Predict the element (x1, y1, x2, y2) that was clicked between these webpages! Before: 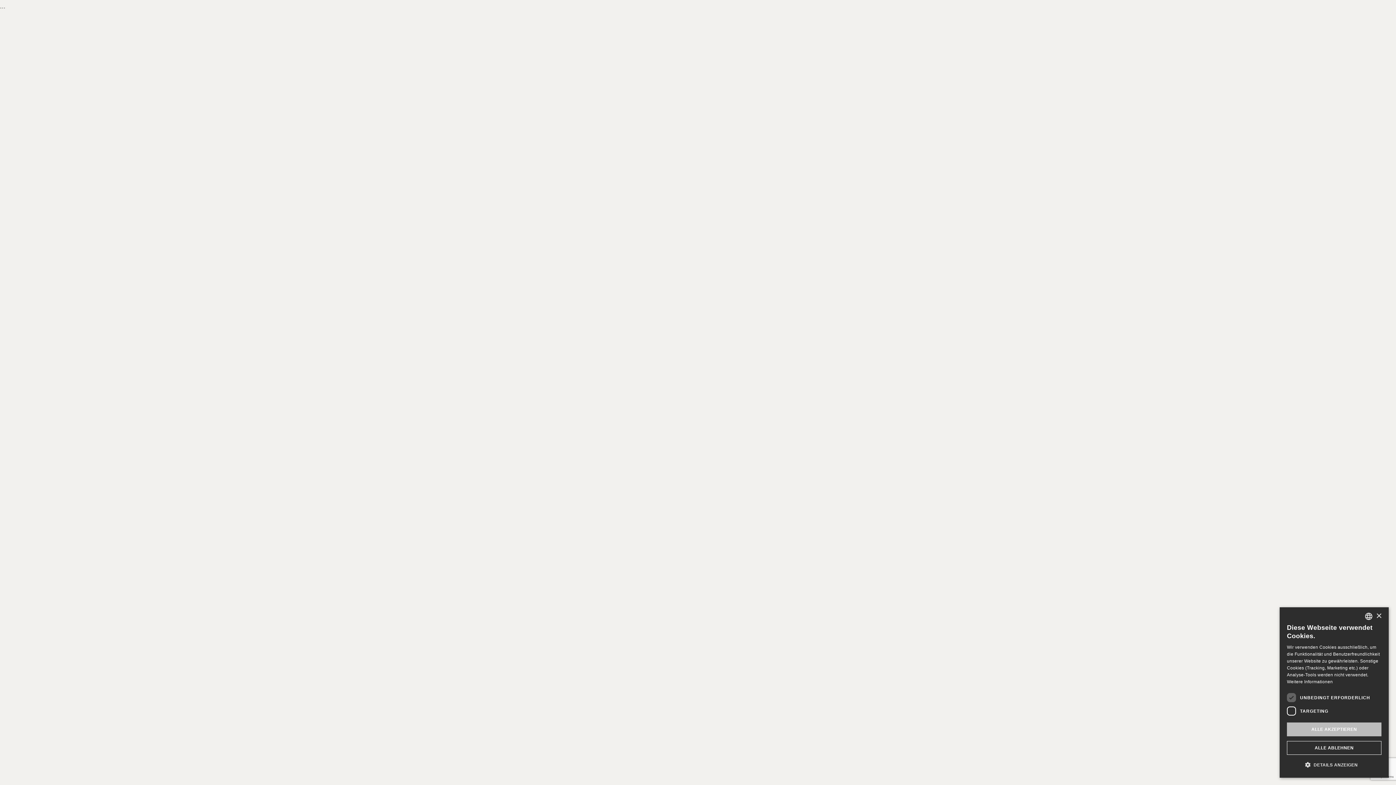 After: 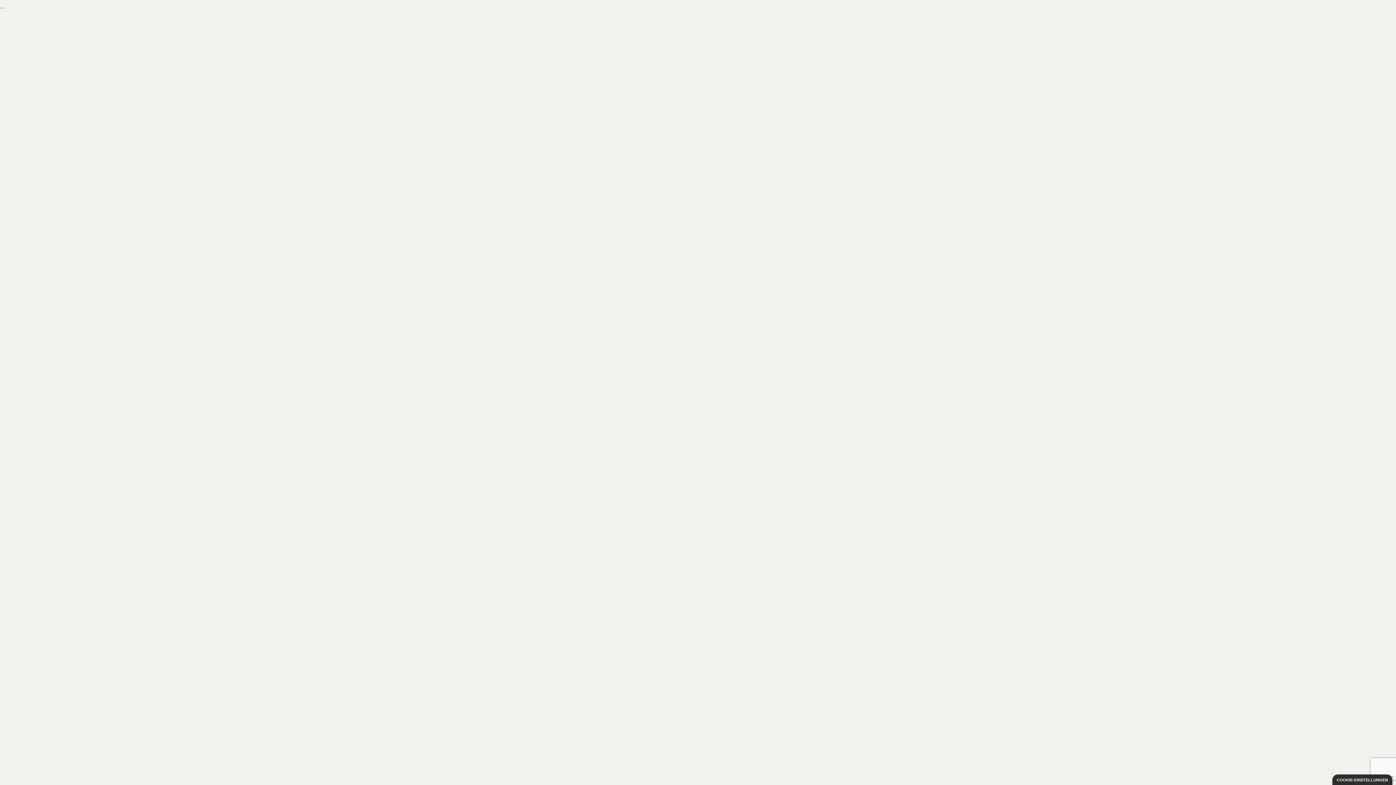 Action: bbox: (1287, 722, 1381, 736) label: ALLE AKZEPTIEREN